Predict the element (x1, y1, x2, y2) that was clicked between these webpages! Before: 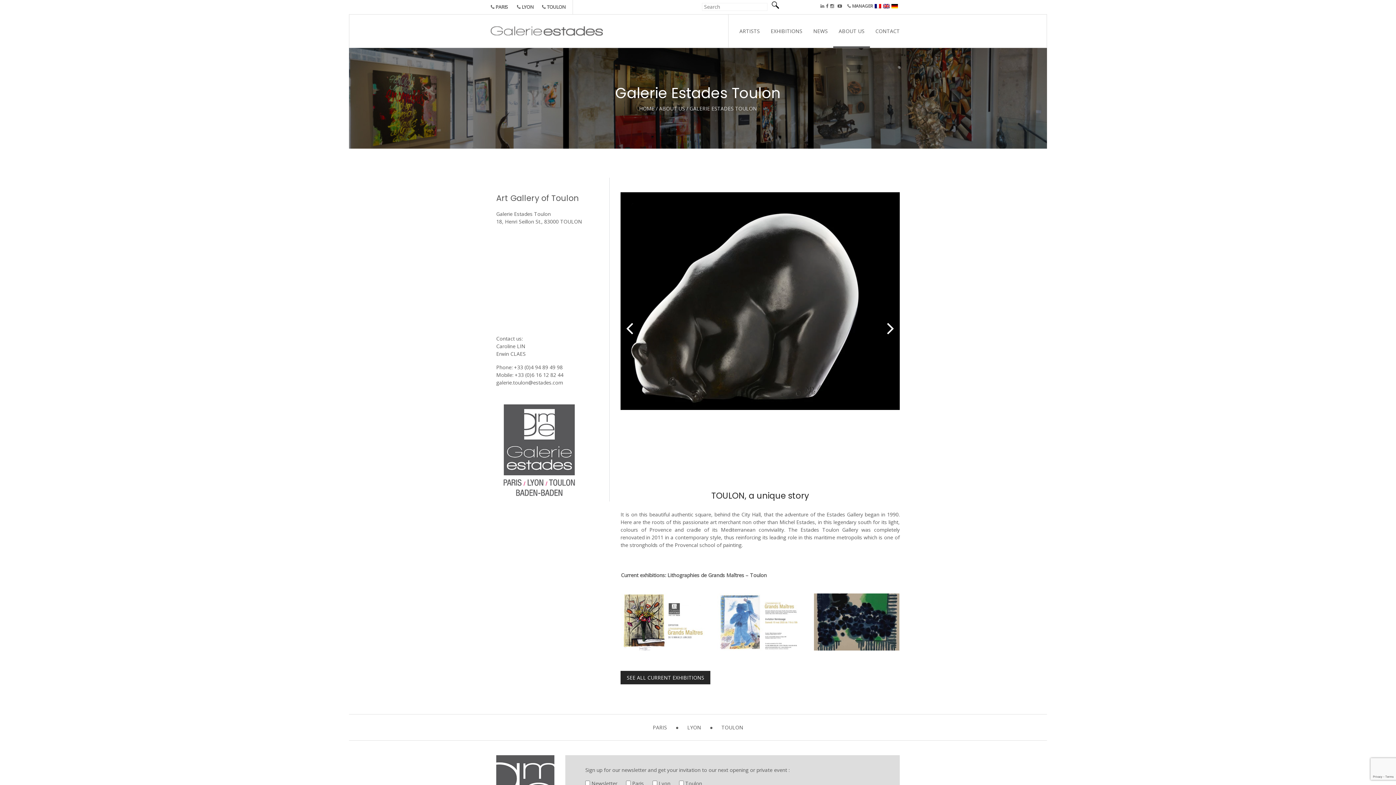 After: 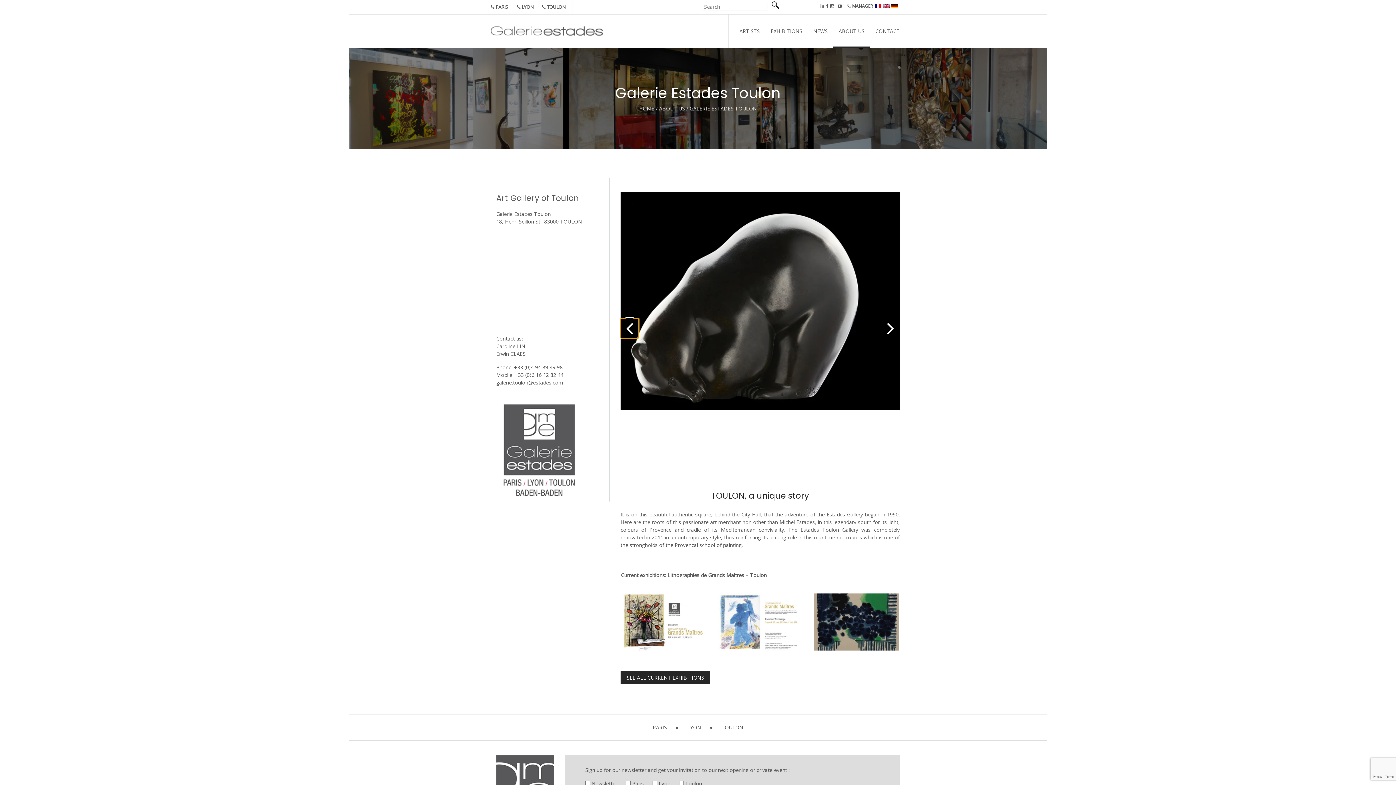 Action: bbox: (620, 318, 638, 338)